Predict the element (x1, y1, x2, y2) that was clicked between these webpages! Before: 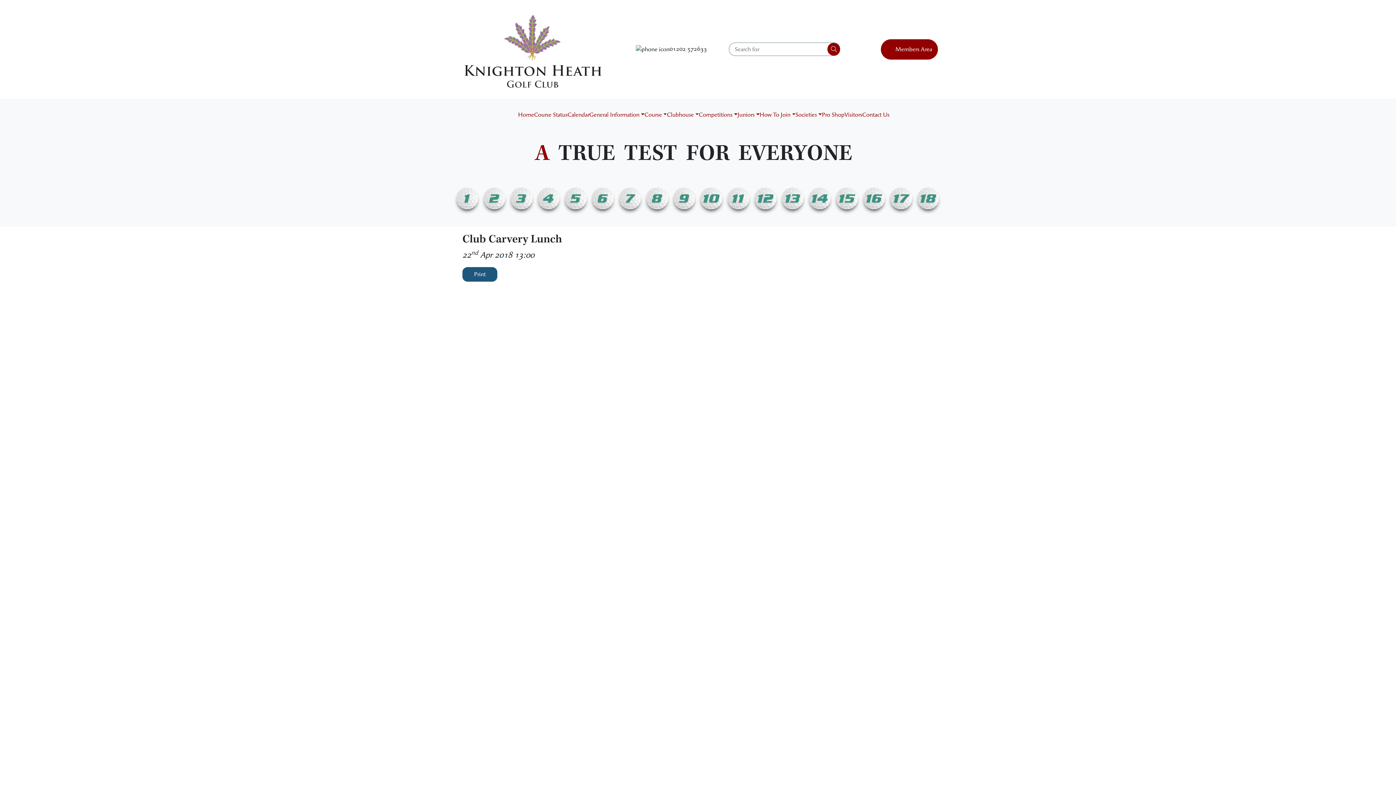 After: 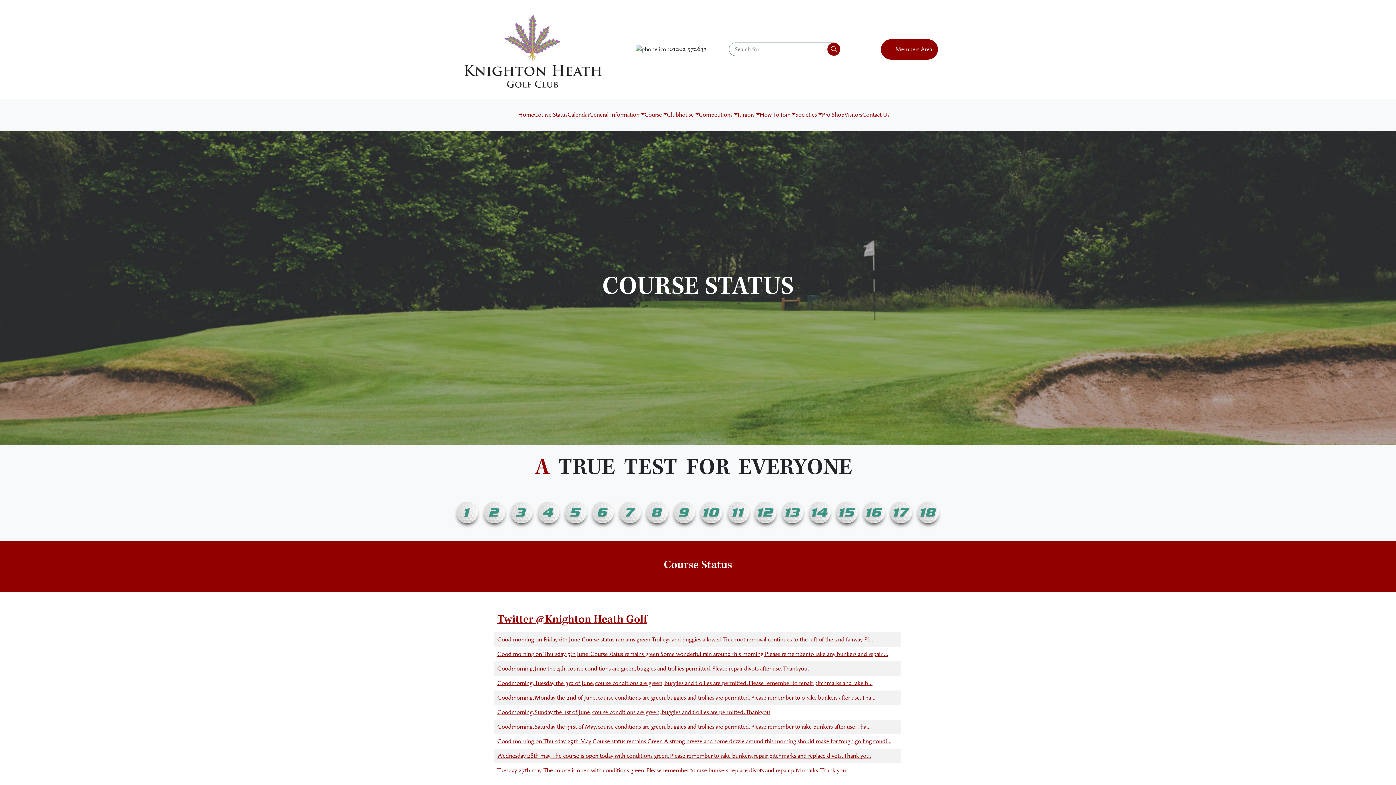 Action: bbox: (534, 111, 567, 118) label: Course Status